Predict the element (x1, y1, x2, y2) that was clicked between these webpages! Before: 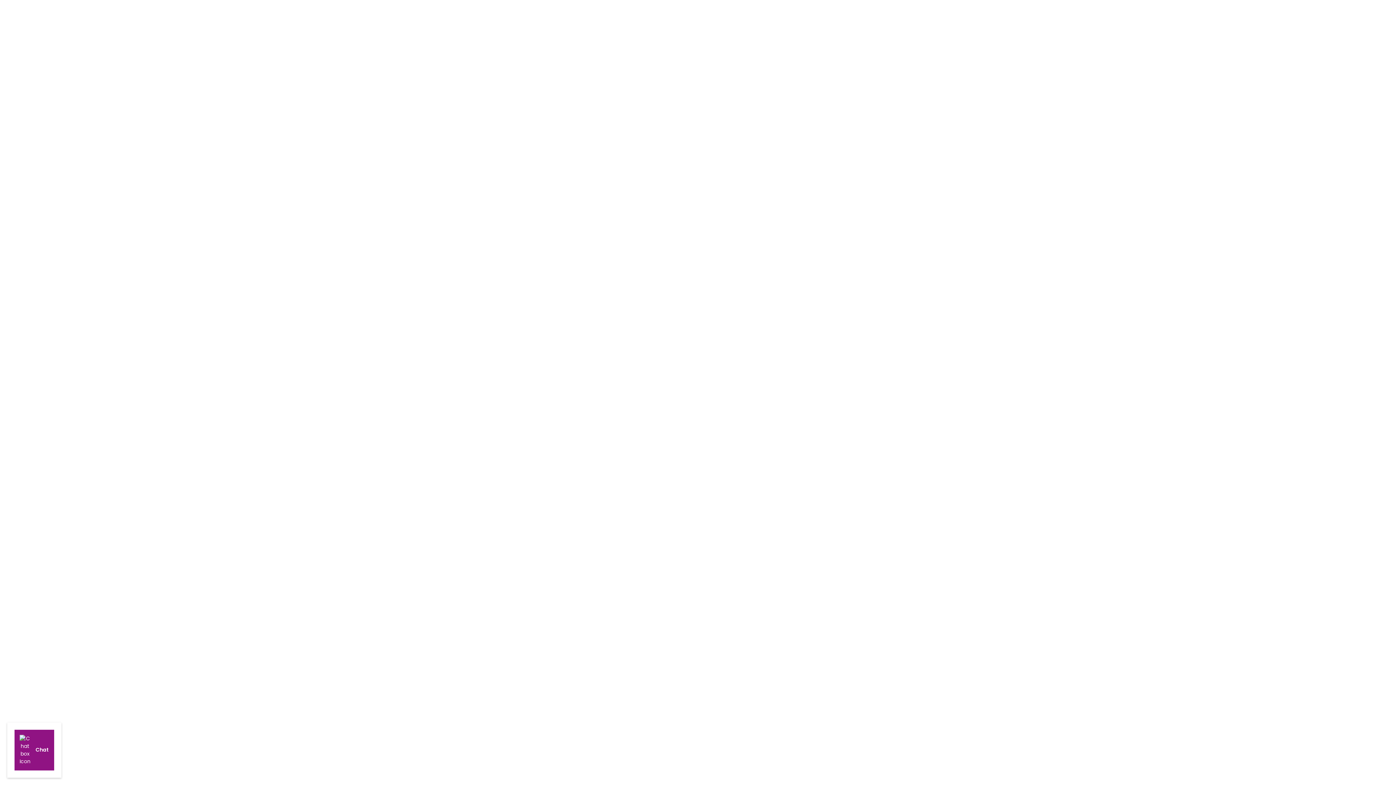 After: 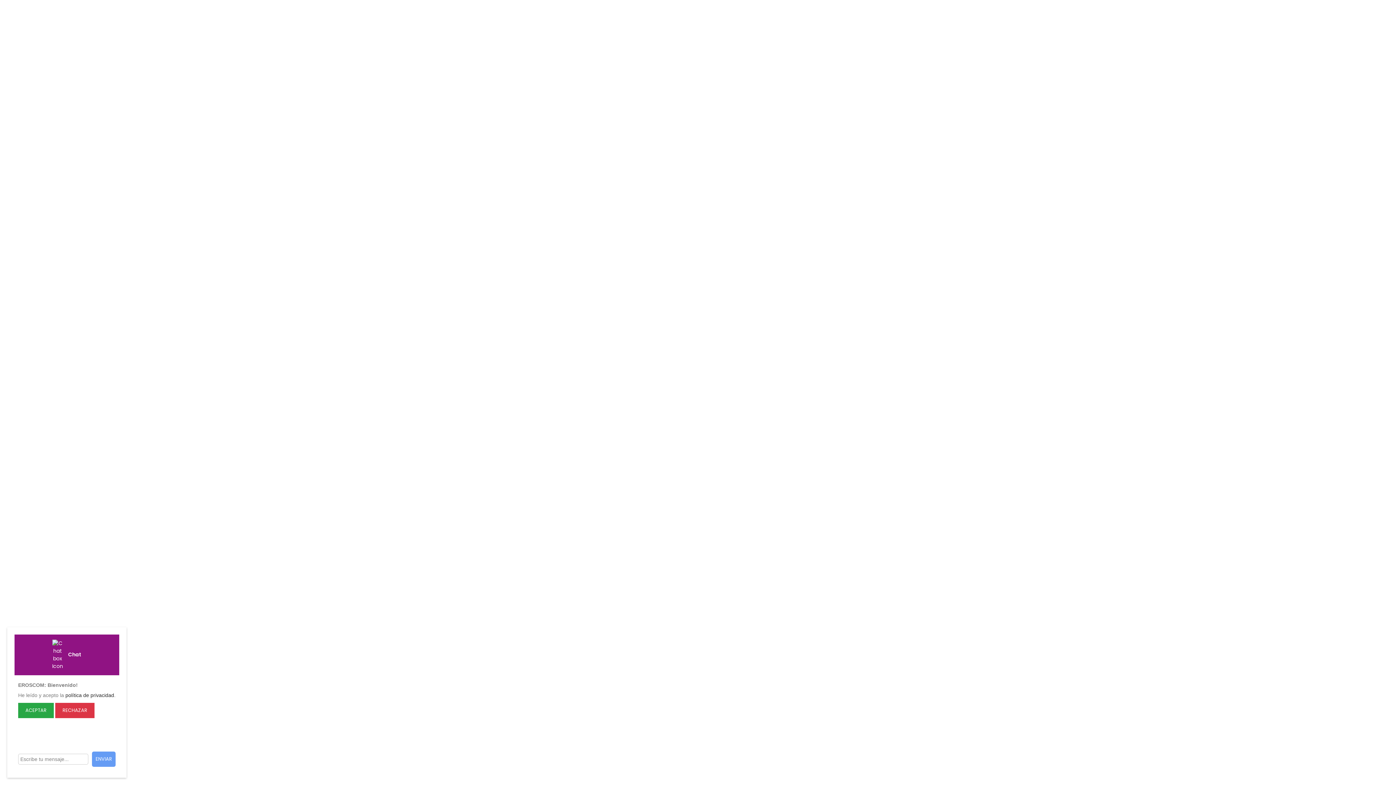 Action: bbox: (14, 730, 54, 770) label:  Chat